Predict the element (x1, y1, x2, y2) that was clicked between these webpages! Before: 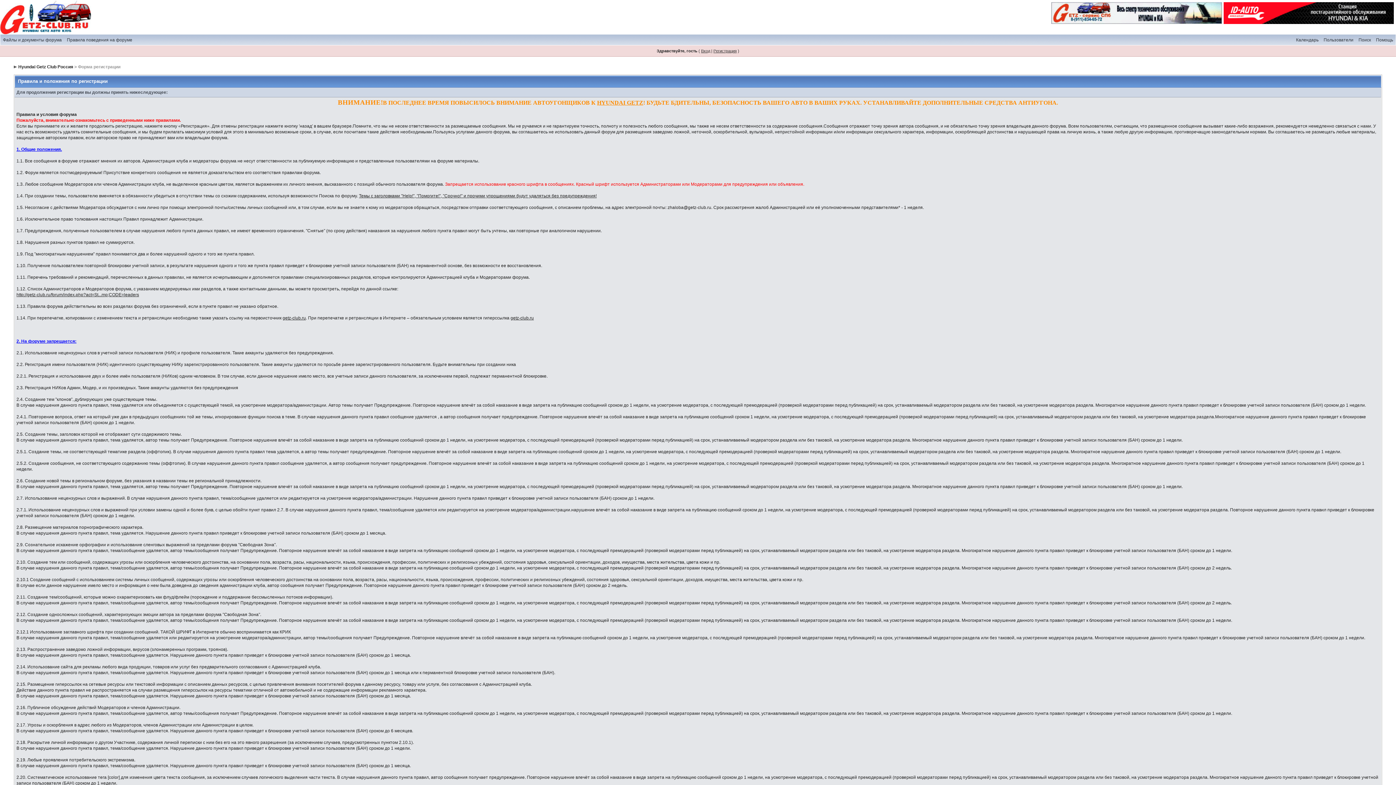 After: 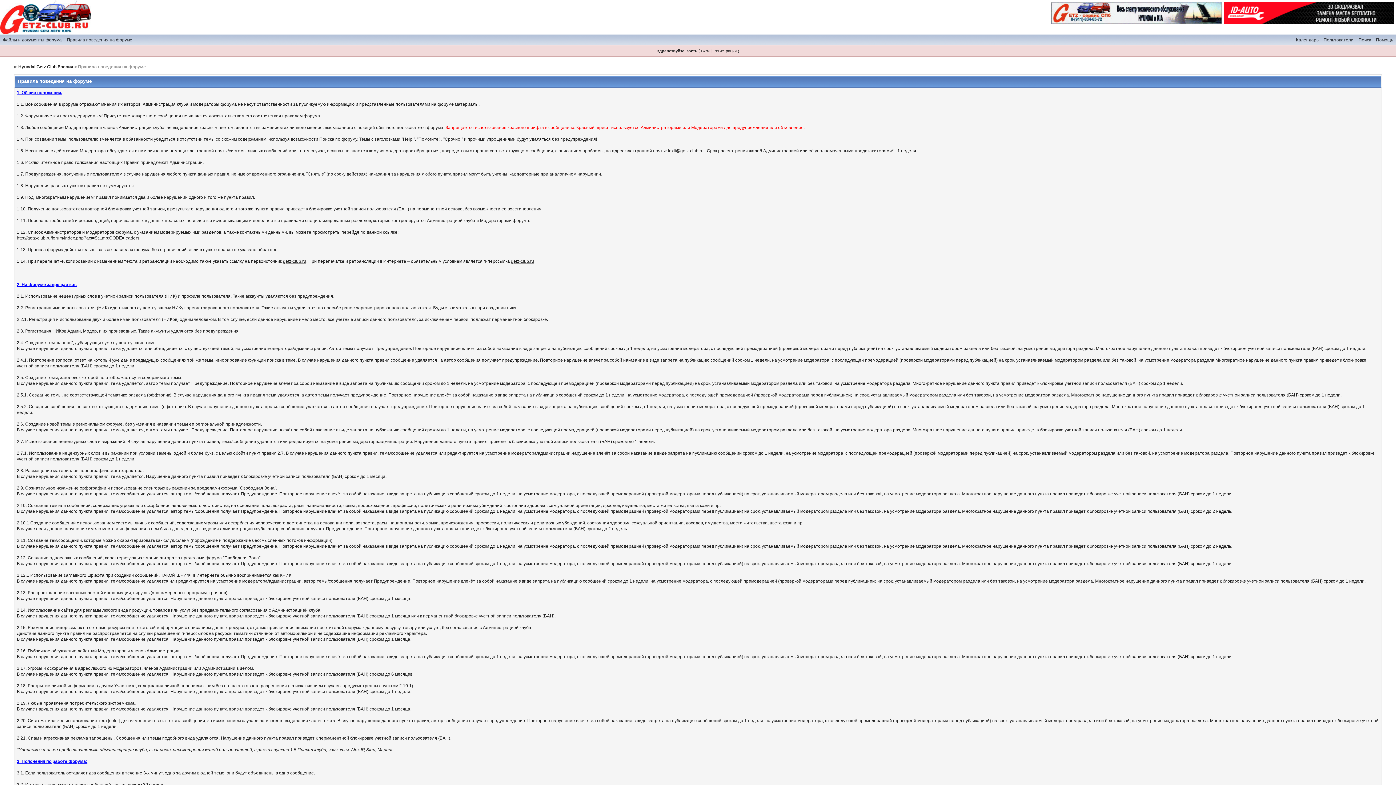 Action: bbox: (64, 34, 134, 45) label: Правила поведения на форуме